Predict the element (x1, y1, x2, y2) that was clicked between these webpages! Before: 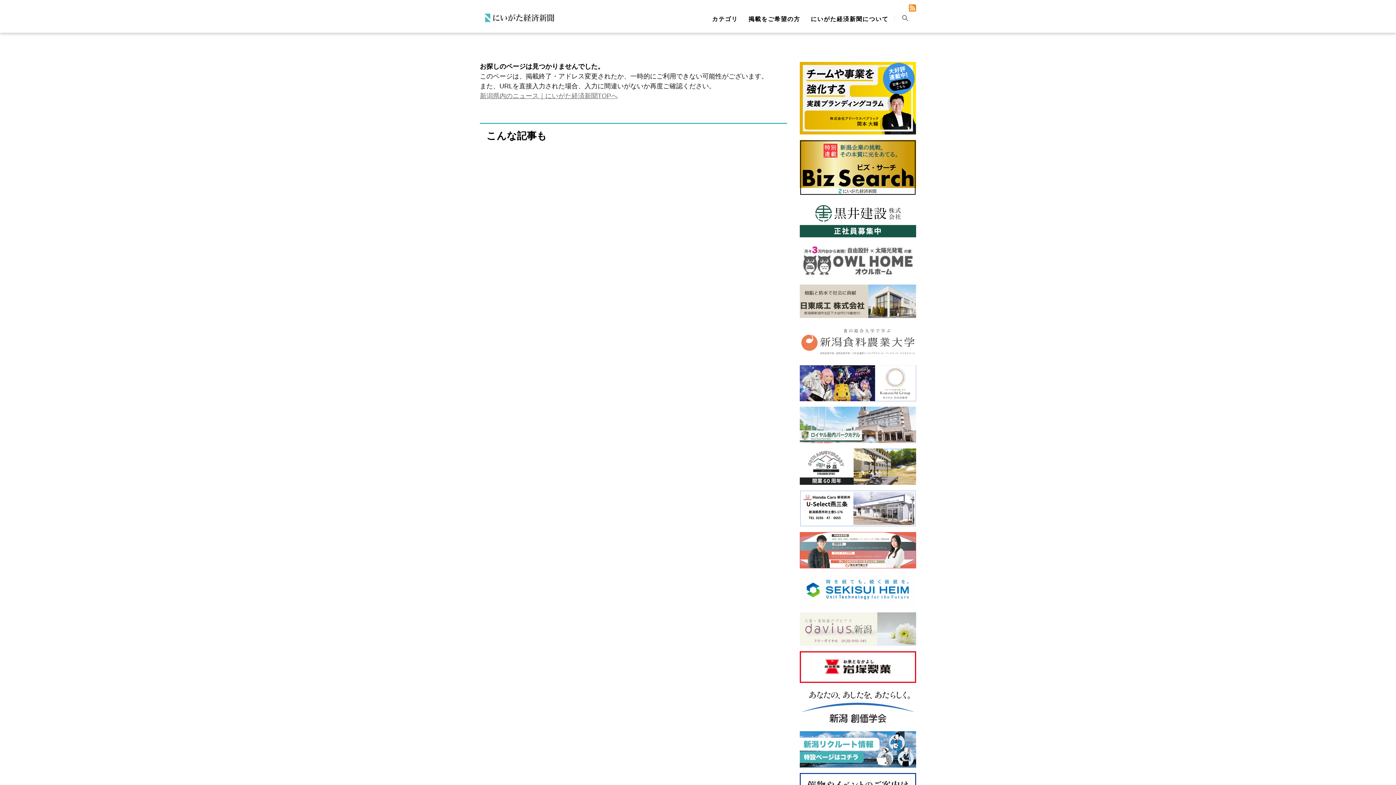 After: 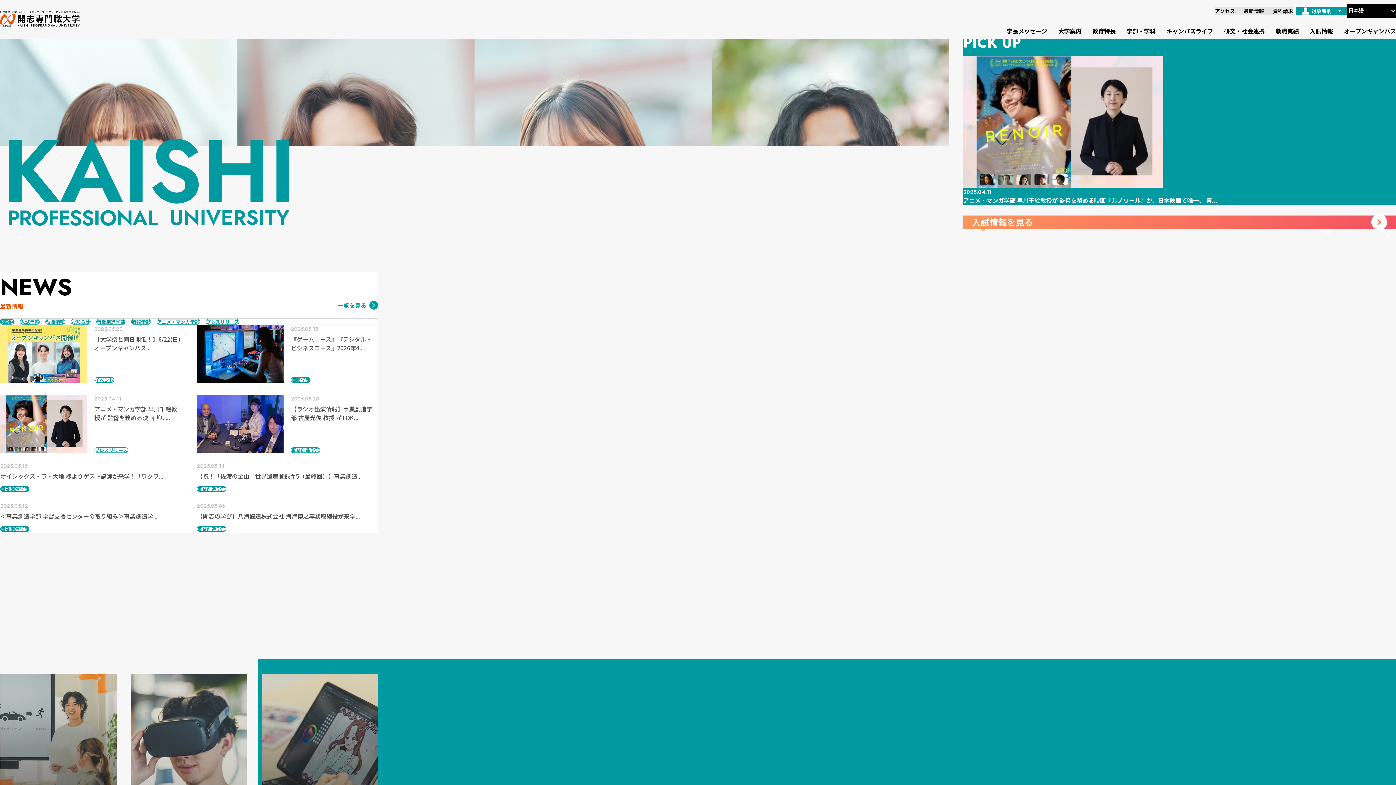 Action: bbox: (800, 532, 916, 568)